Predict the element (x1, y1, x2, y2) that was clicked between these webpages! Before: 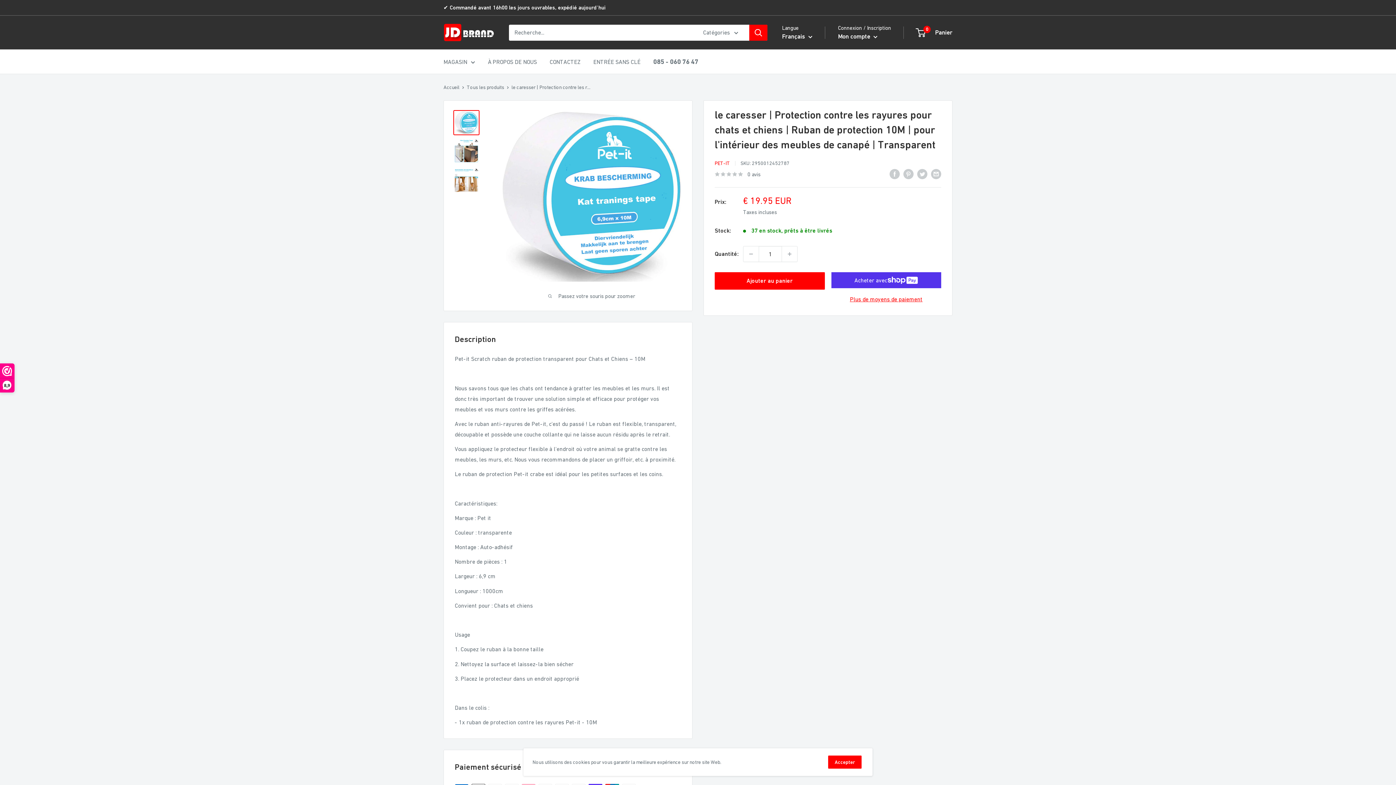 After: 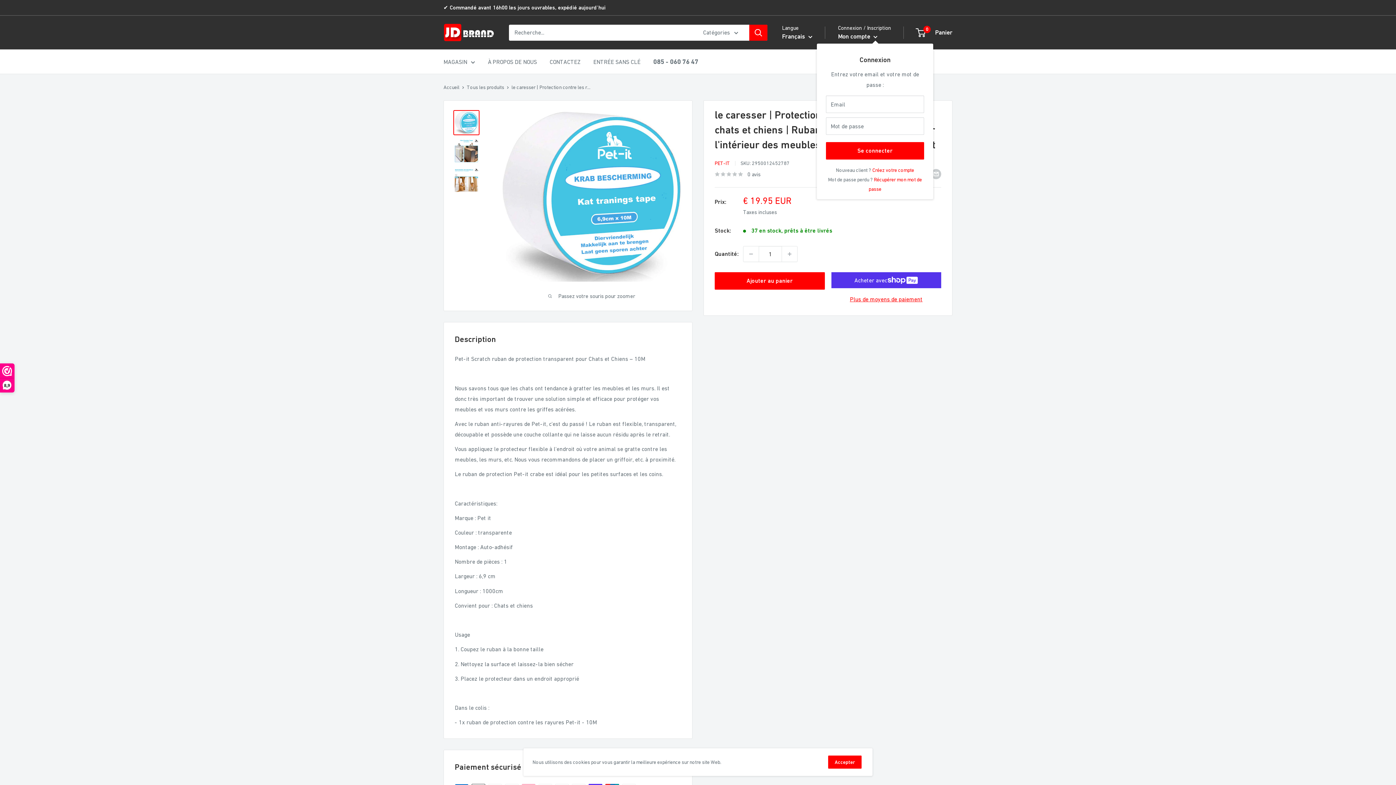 Action: label: Mon compte  bbox: (838, 30, 877, 42)